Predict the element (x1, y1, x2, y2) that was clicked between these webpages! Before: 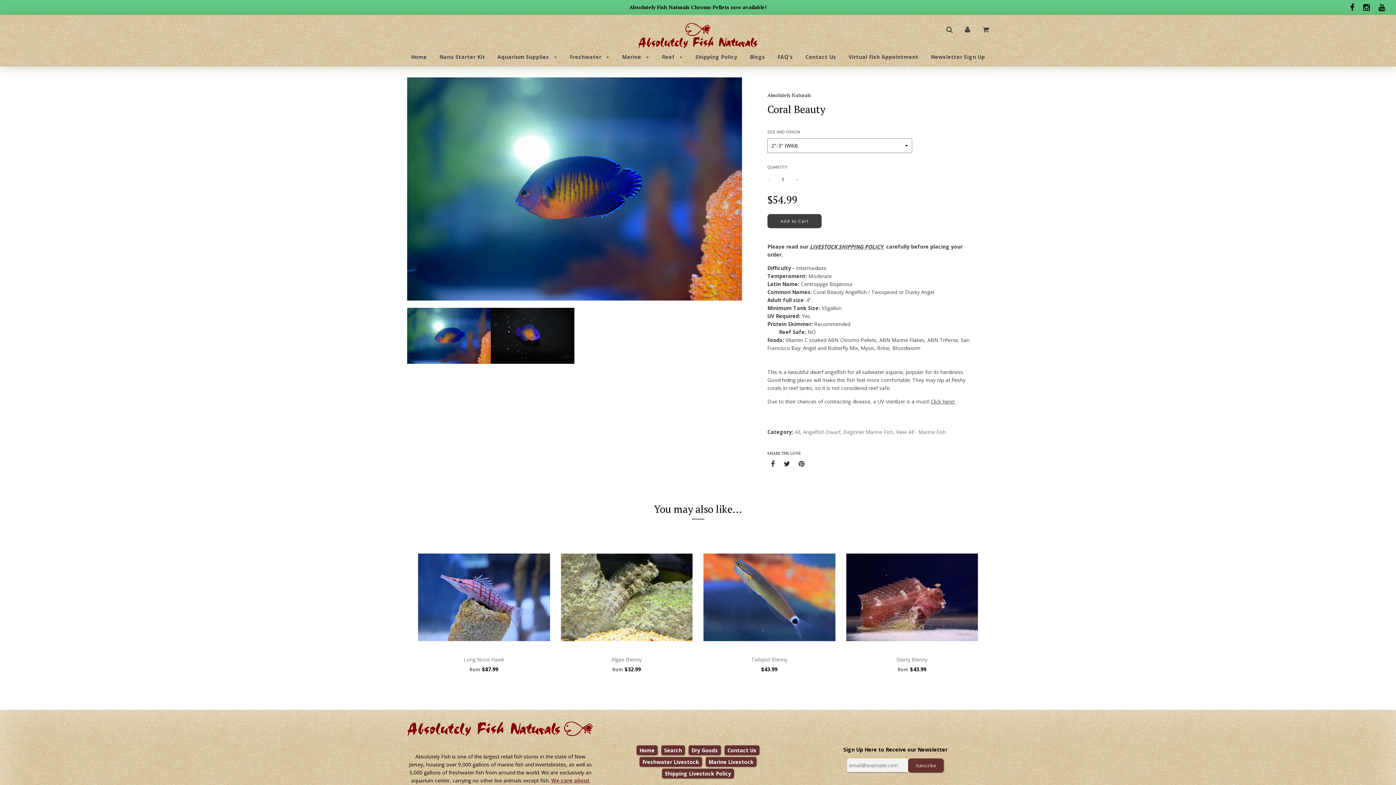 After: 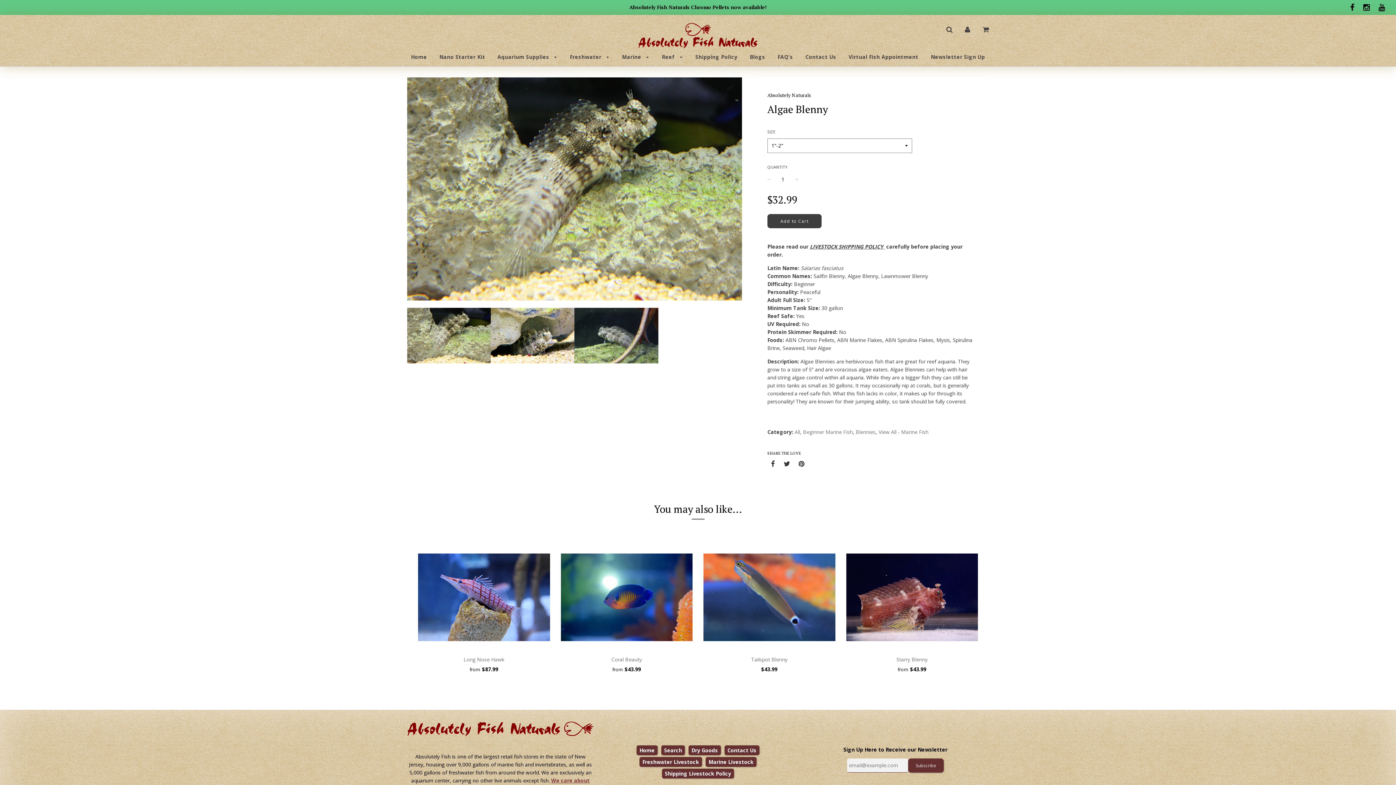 Action: bbox: (611, 656, 642, 663) label: Algae Blenny